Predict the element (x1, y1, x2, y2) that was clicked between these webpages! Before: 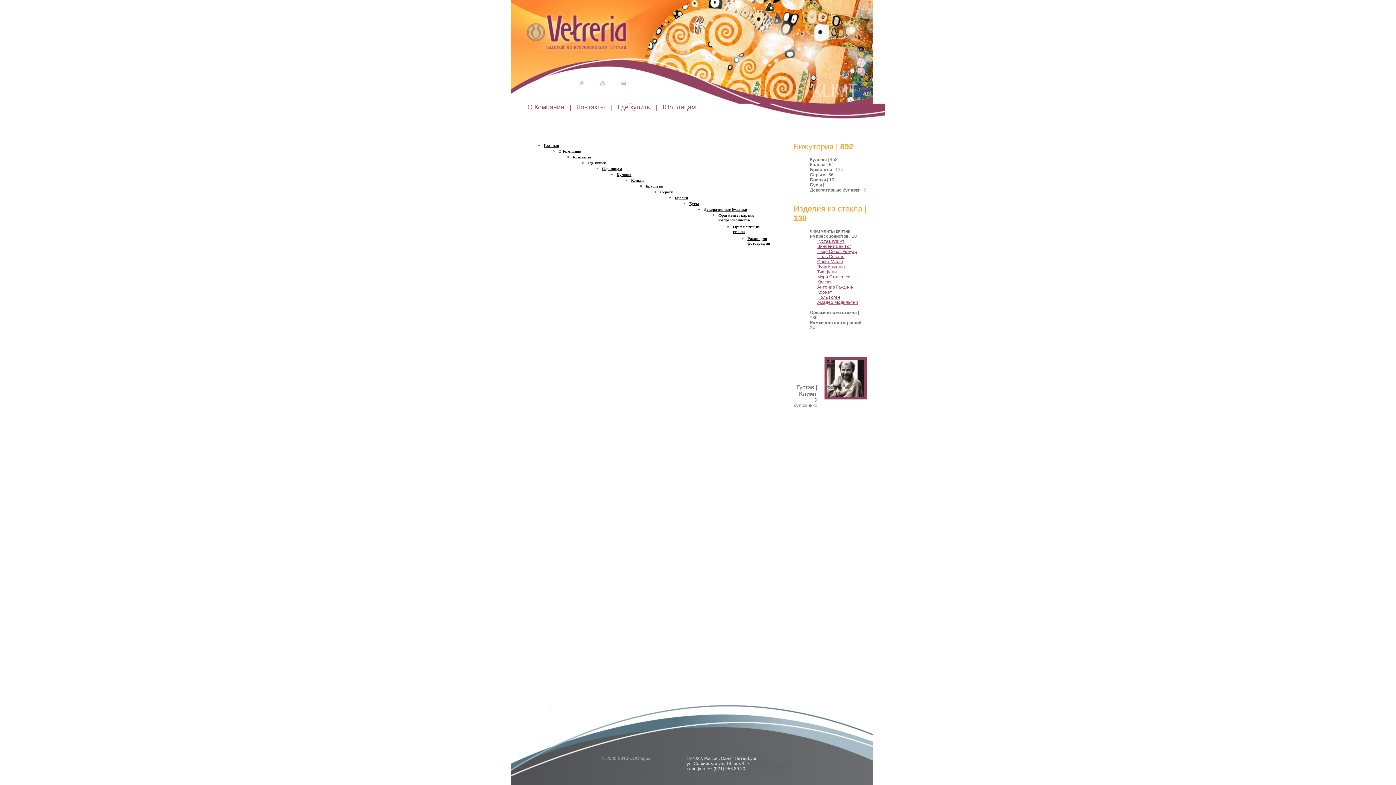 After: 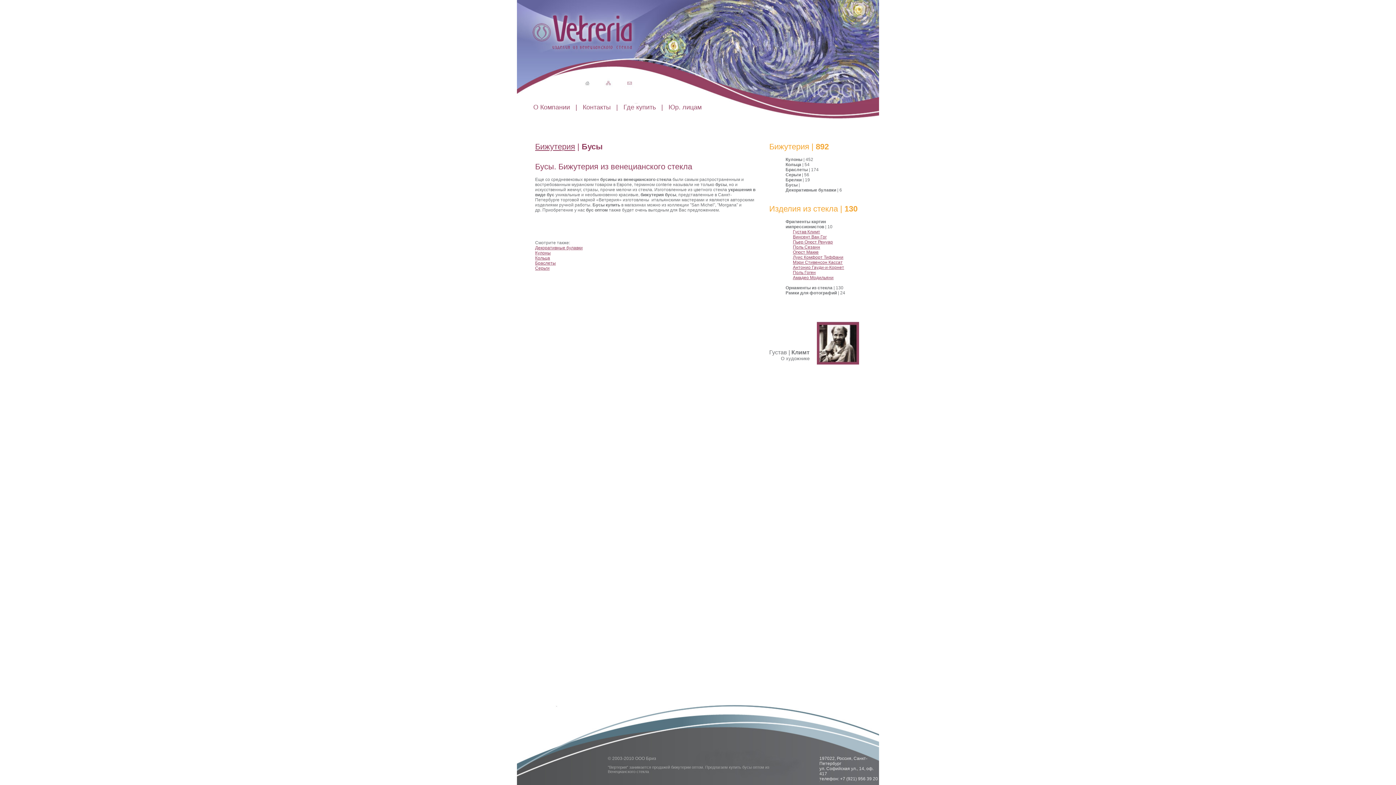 Action: label: Бусы bbox: (689, 201, 699, 205)